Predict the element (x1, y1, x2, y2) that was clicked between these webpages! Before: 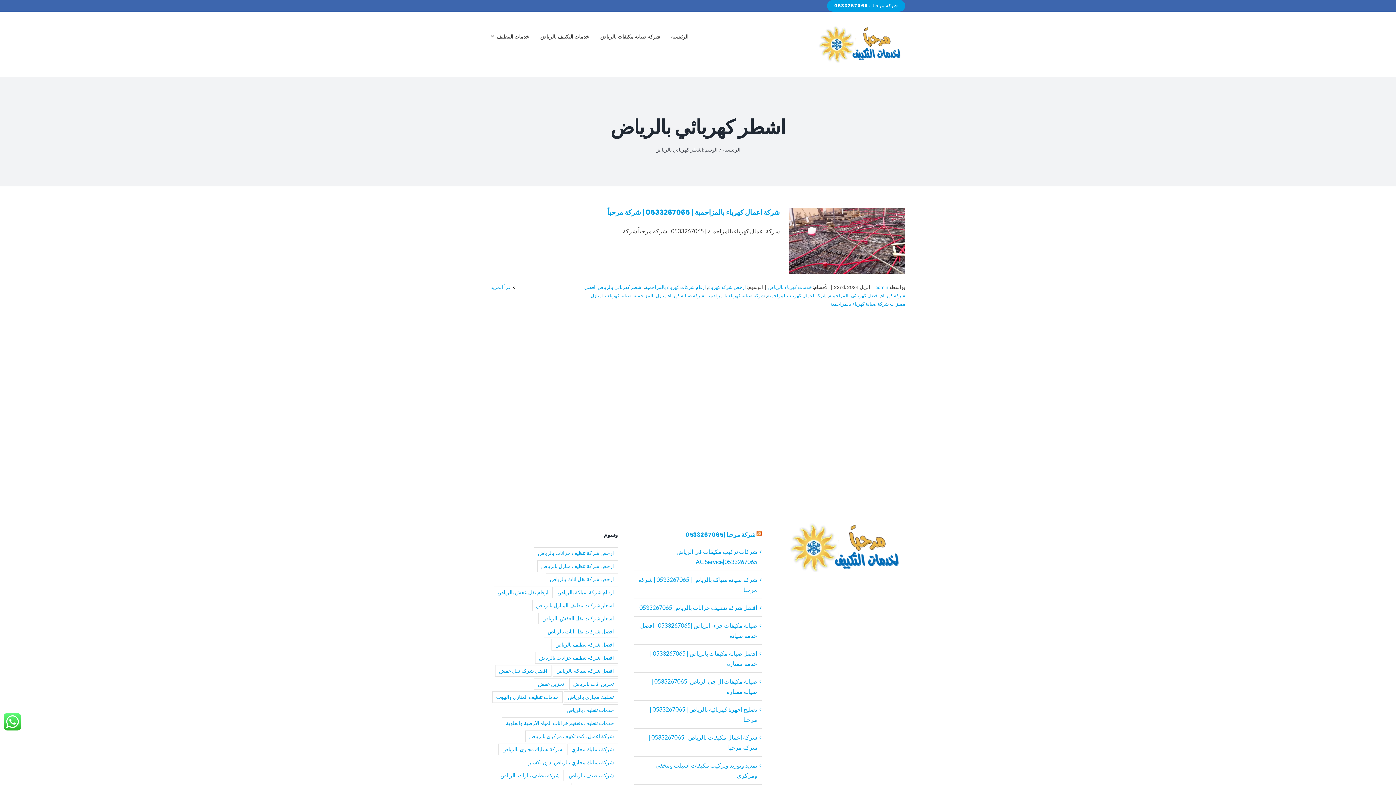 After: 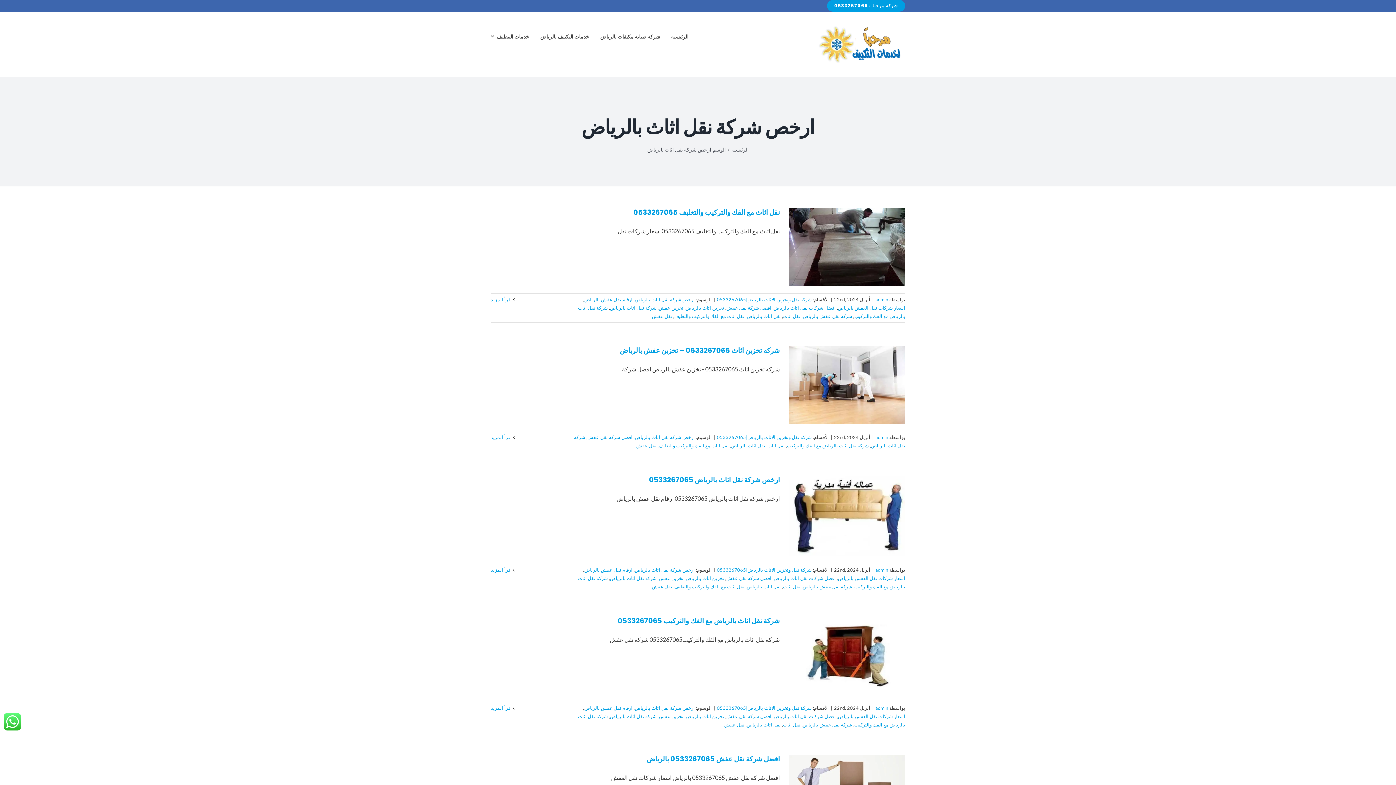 Action: bbox: (546, 573, 618, 585) label: ارخص شركة نقل اثاث بالرياض (6 عناصر)